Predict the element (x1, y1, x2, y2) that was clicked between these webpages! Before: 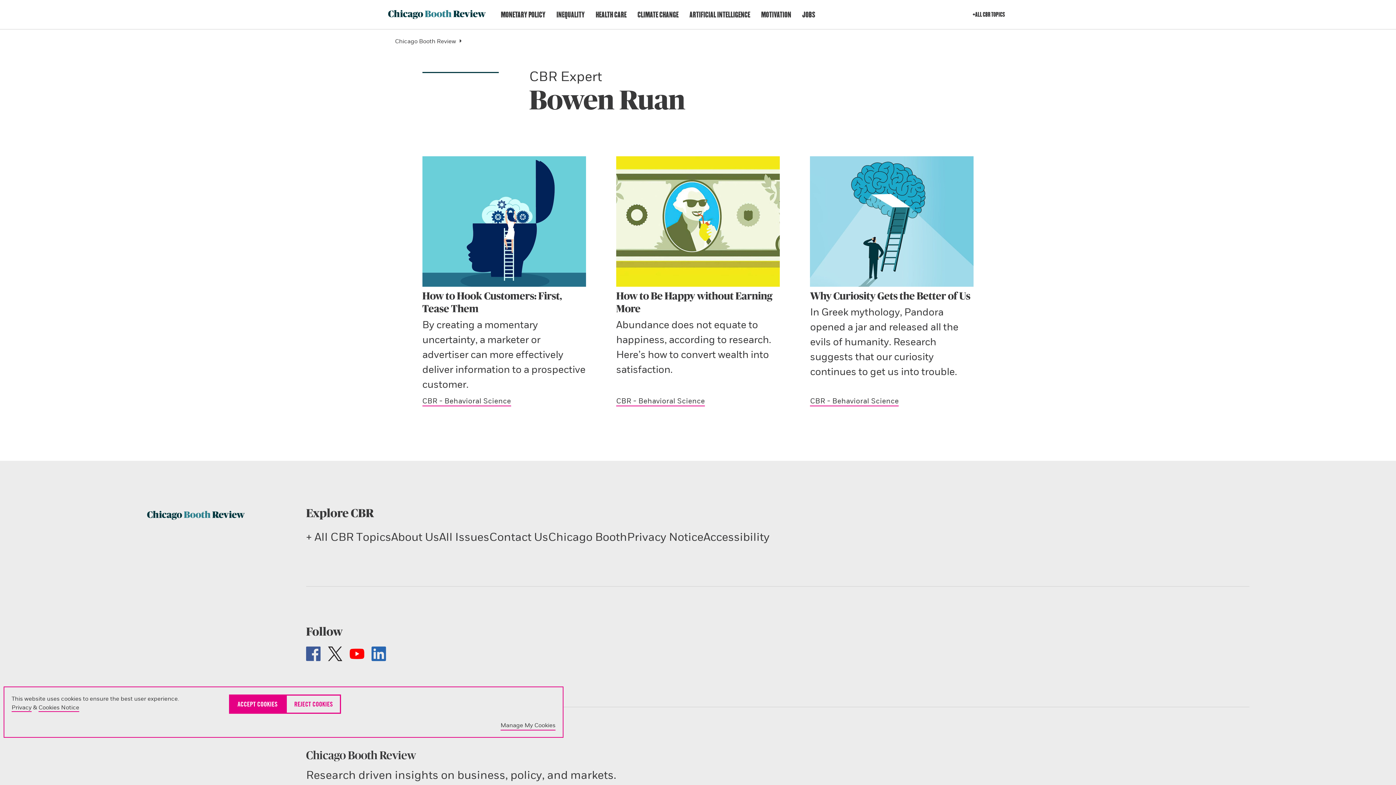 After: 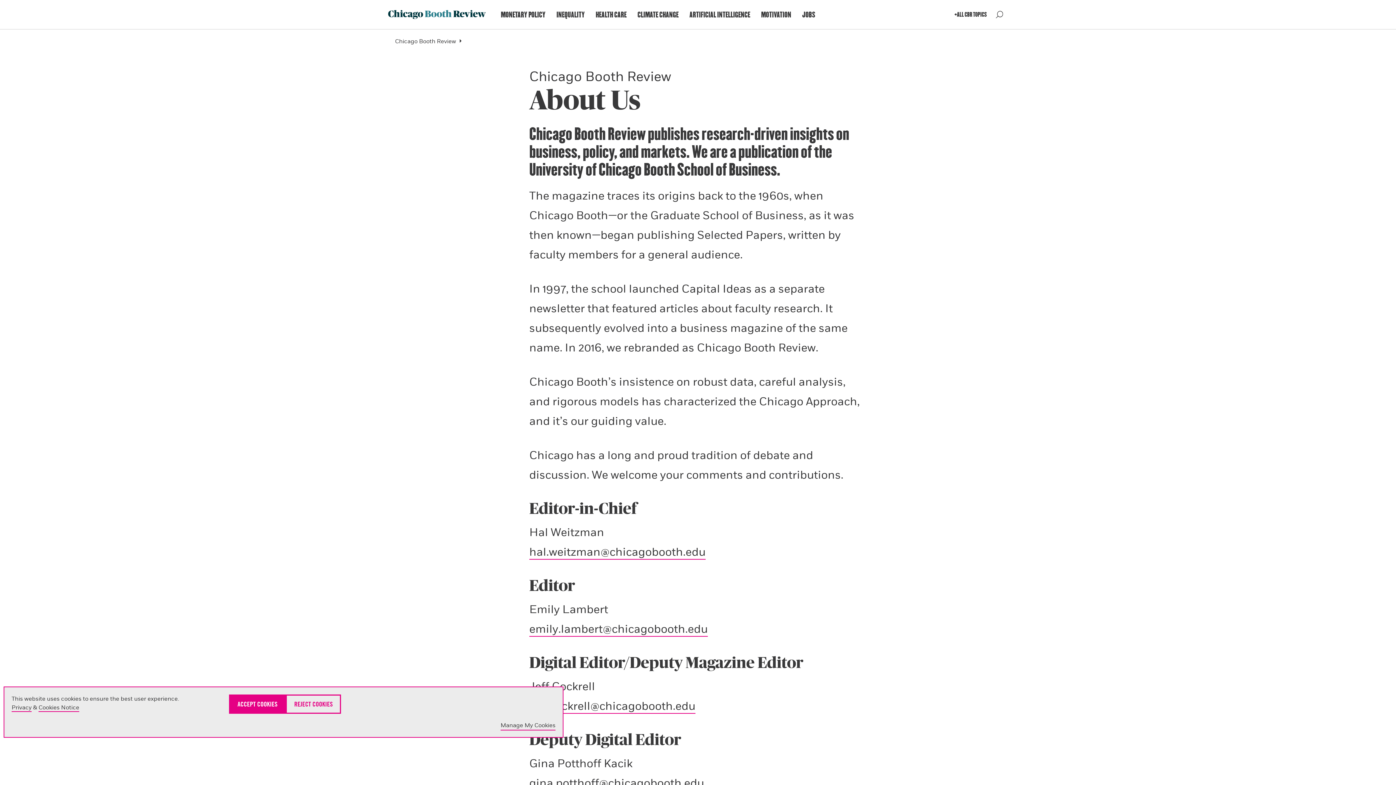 Action: bbox: (391, 530, 439, 544) label: About Us